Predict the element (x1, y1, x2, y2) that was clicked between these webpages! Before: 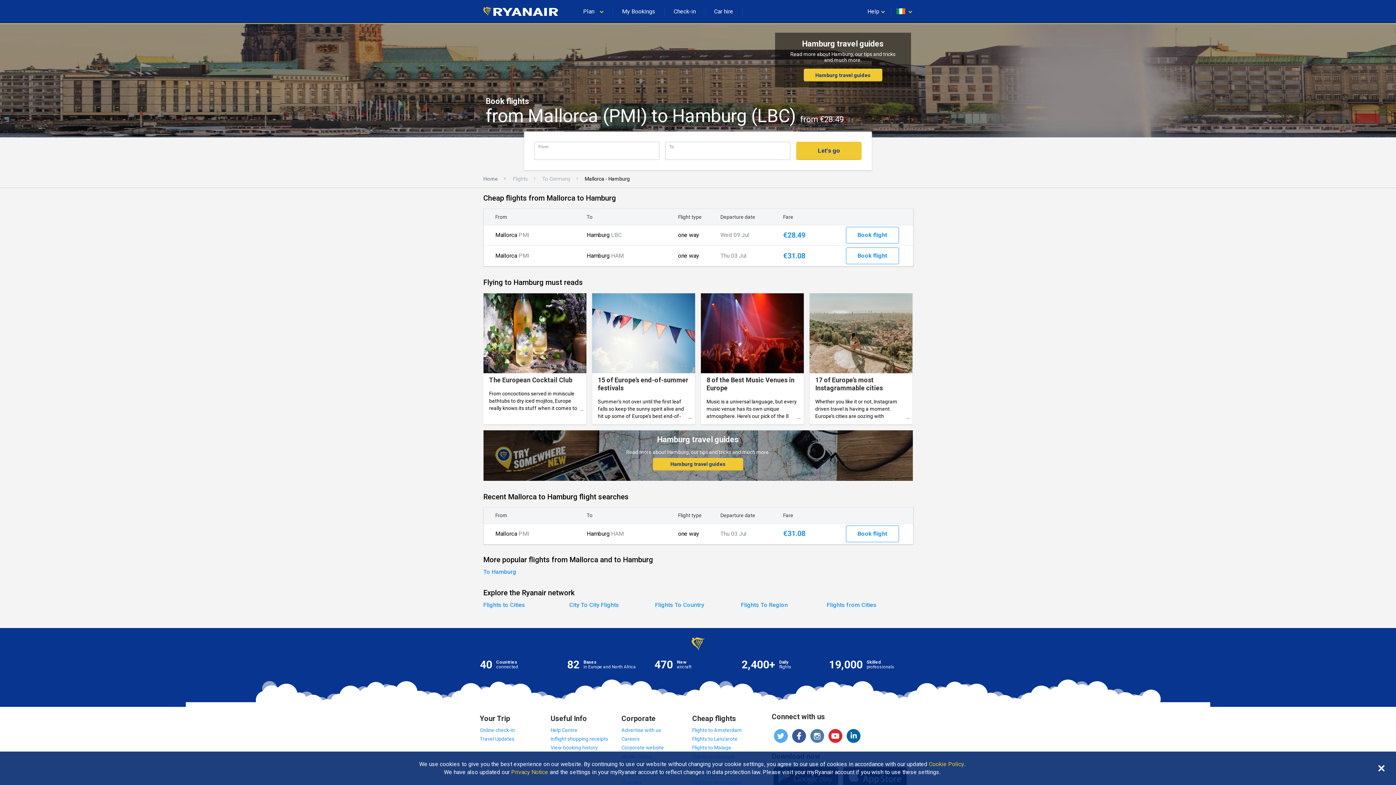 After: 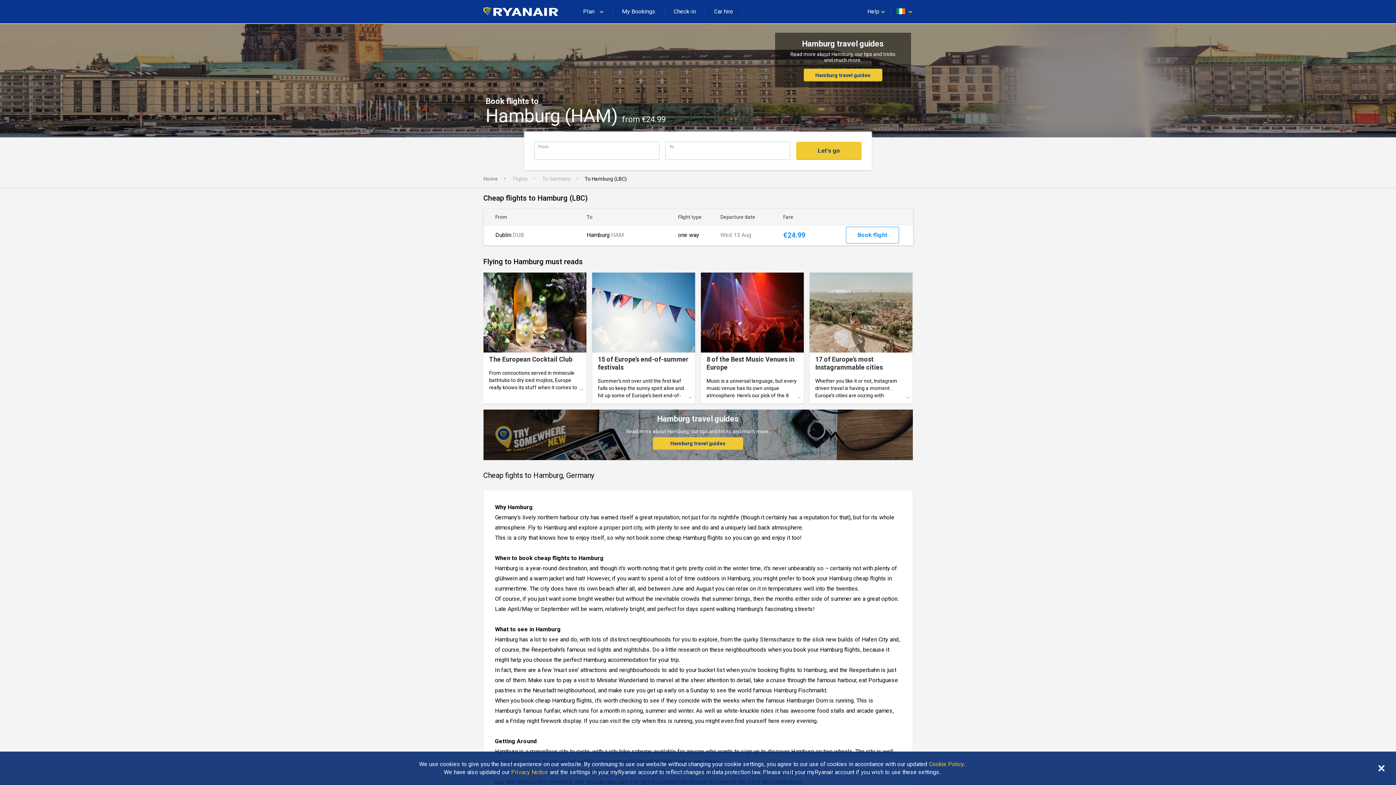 Action: label: To Hamburg bbox: (483, 568, 516, 575)